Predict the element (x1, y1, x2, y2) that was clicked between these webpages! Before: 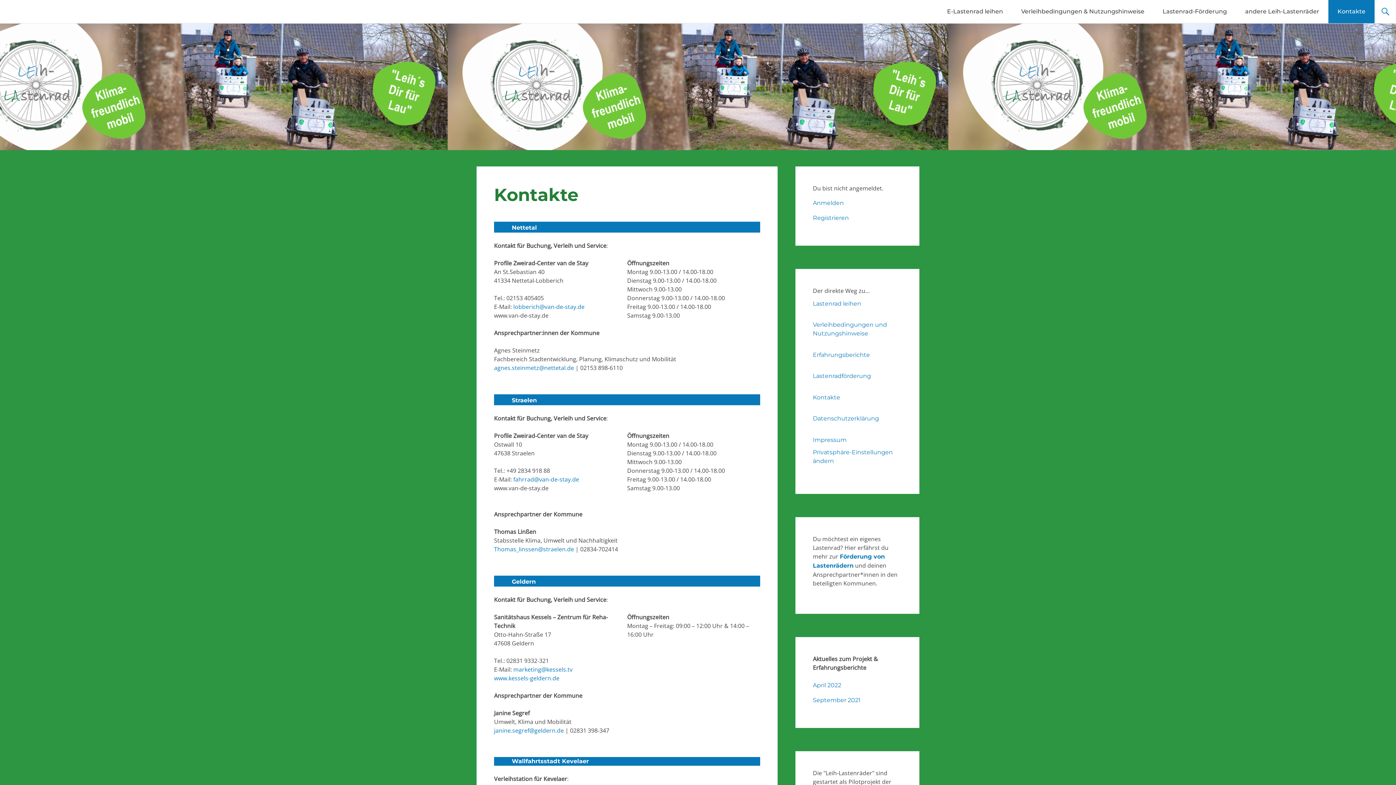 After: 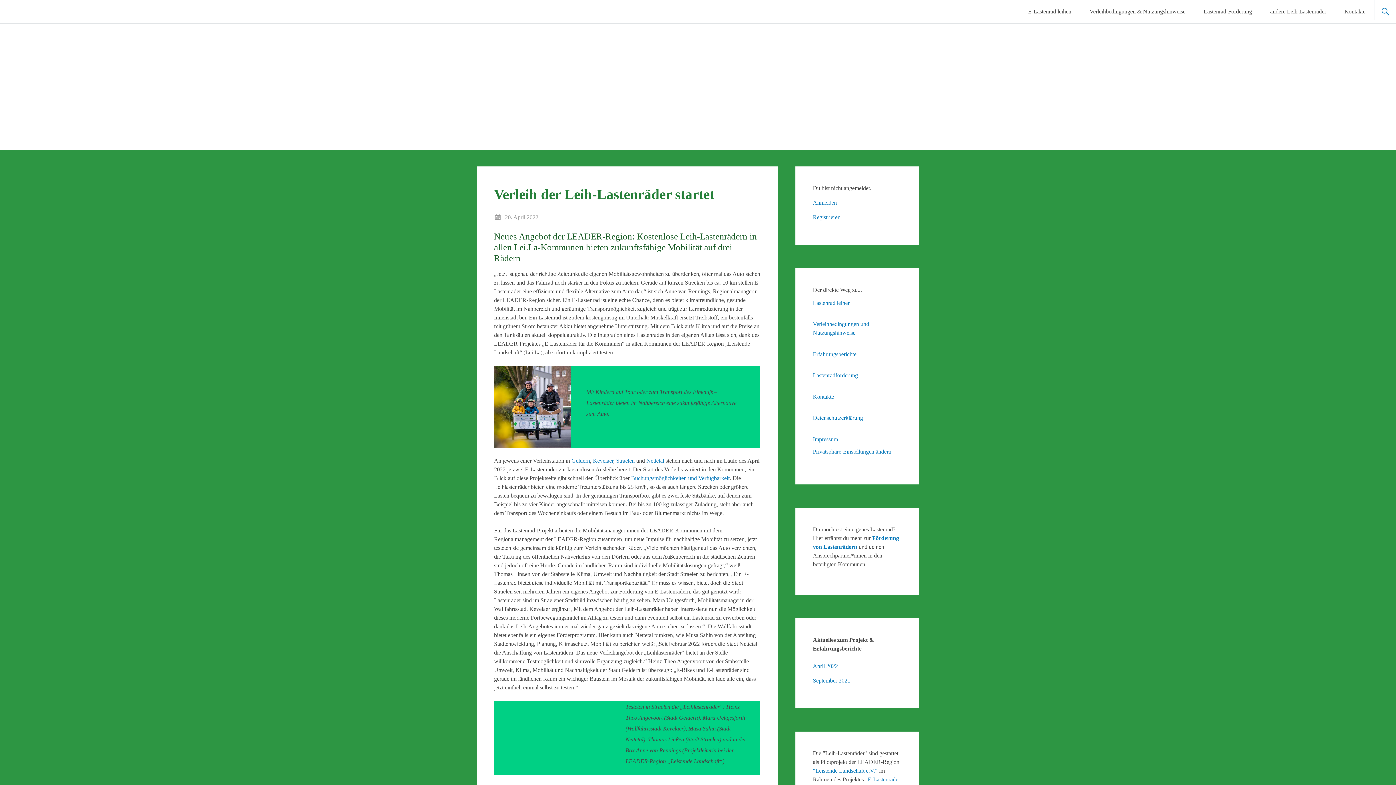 Action: bbox: (813, 348, 902, 361) label: Erfahrungsberichte